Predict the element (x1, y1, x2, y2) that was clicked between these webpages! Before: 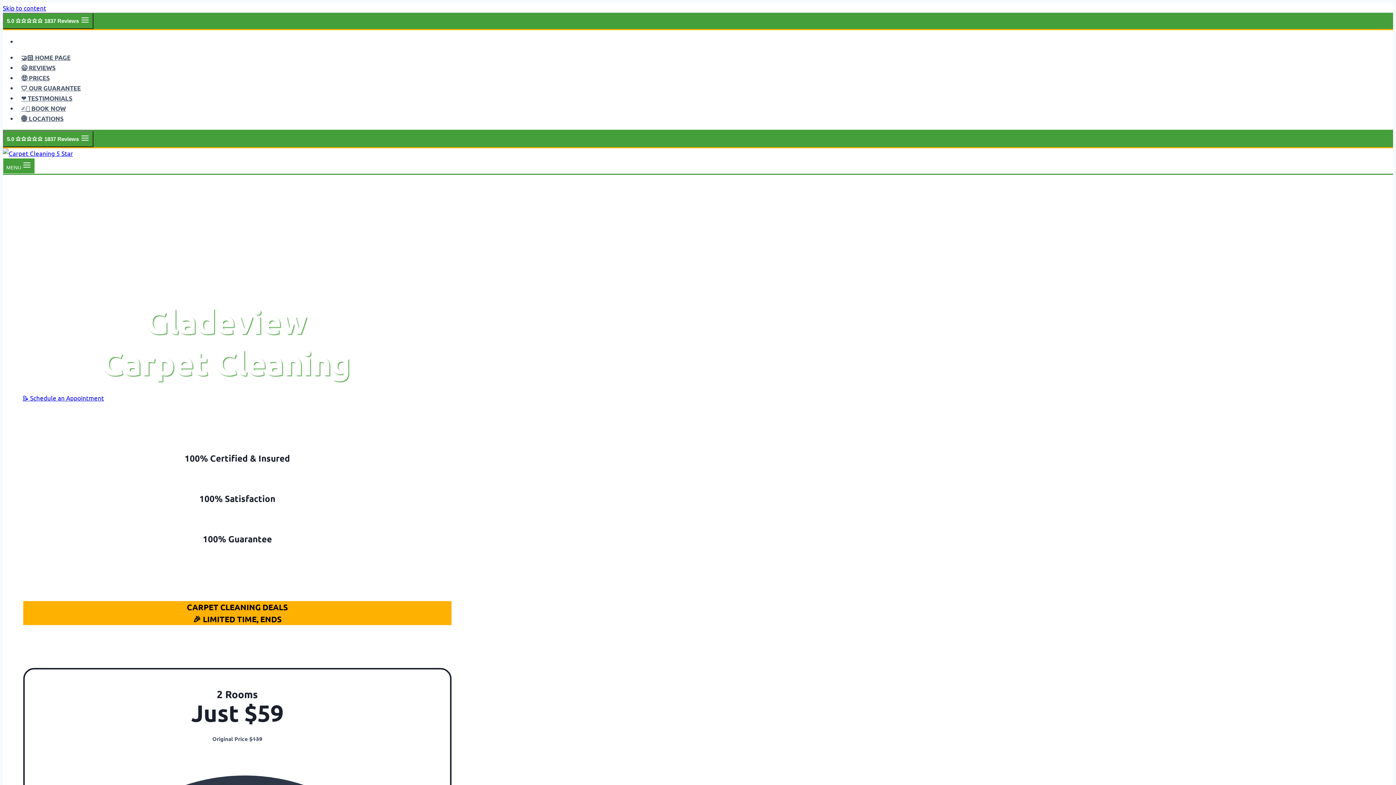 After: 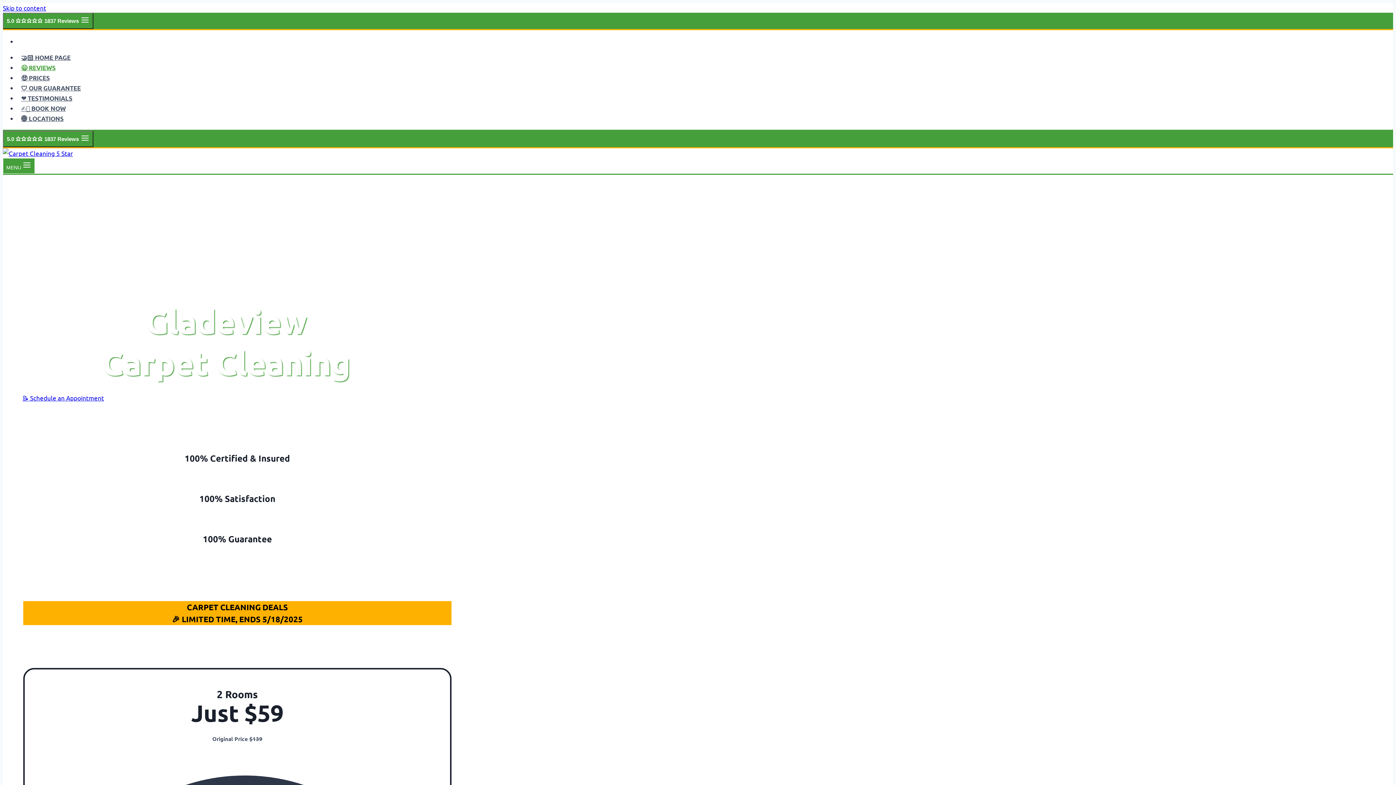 Action: label: 😄 REVIEWS bbox: (17, 64, 59, 71)